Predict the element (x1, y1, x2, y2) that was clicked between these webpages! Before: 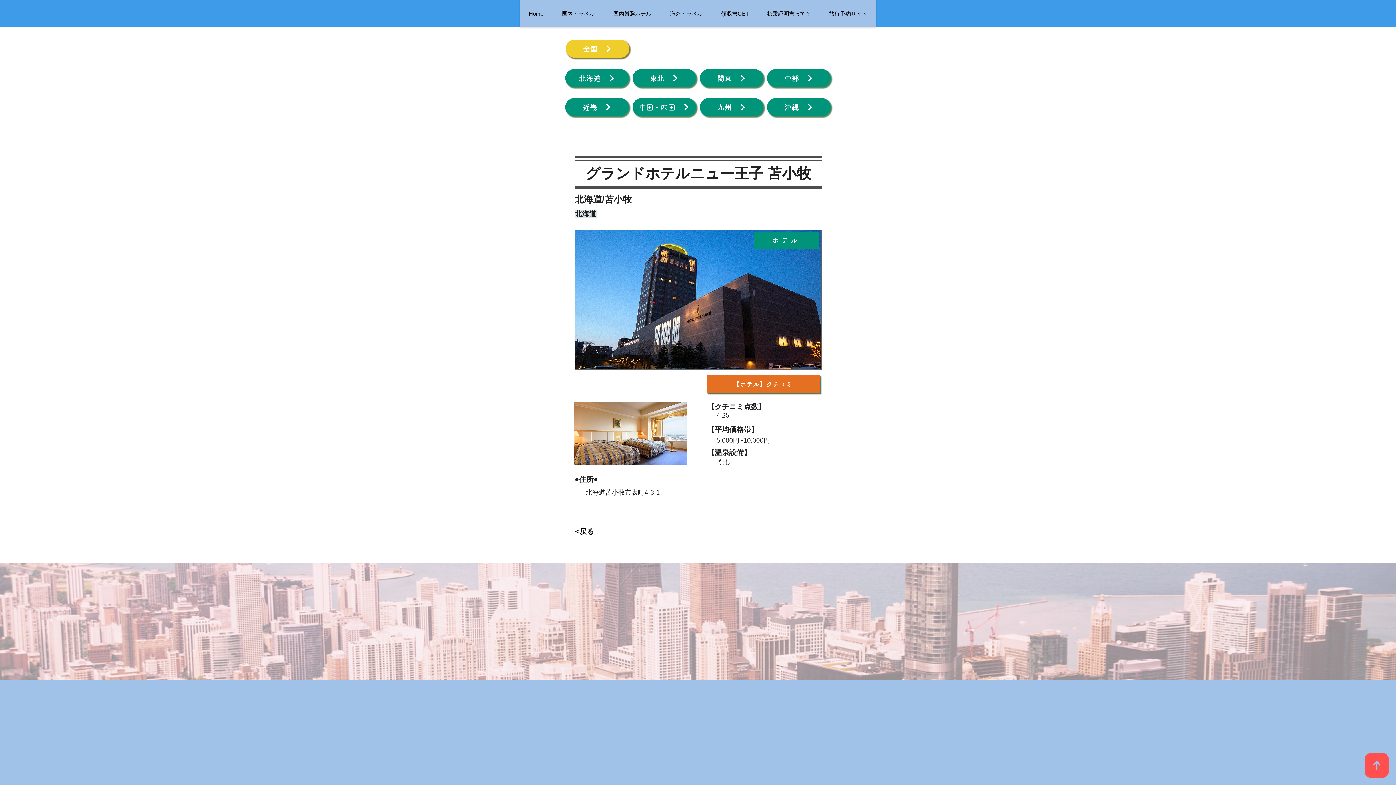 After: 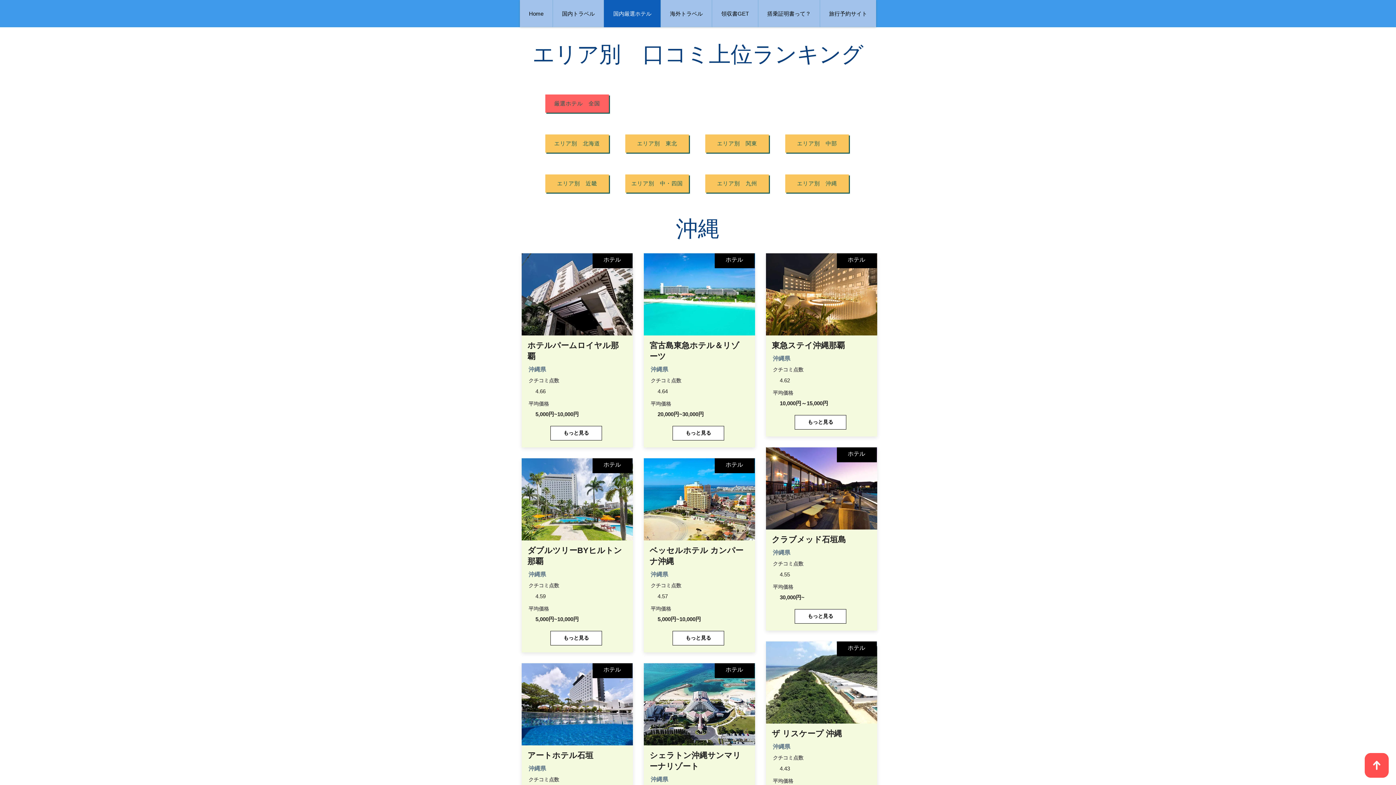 Action: bbox: (767, 98, 830, 116) label: 沖縄　